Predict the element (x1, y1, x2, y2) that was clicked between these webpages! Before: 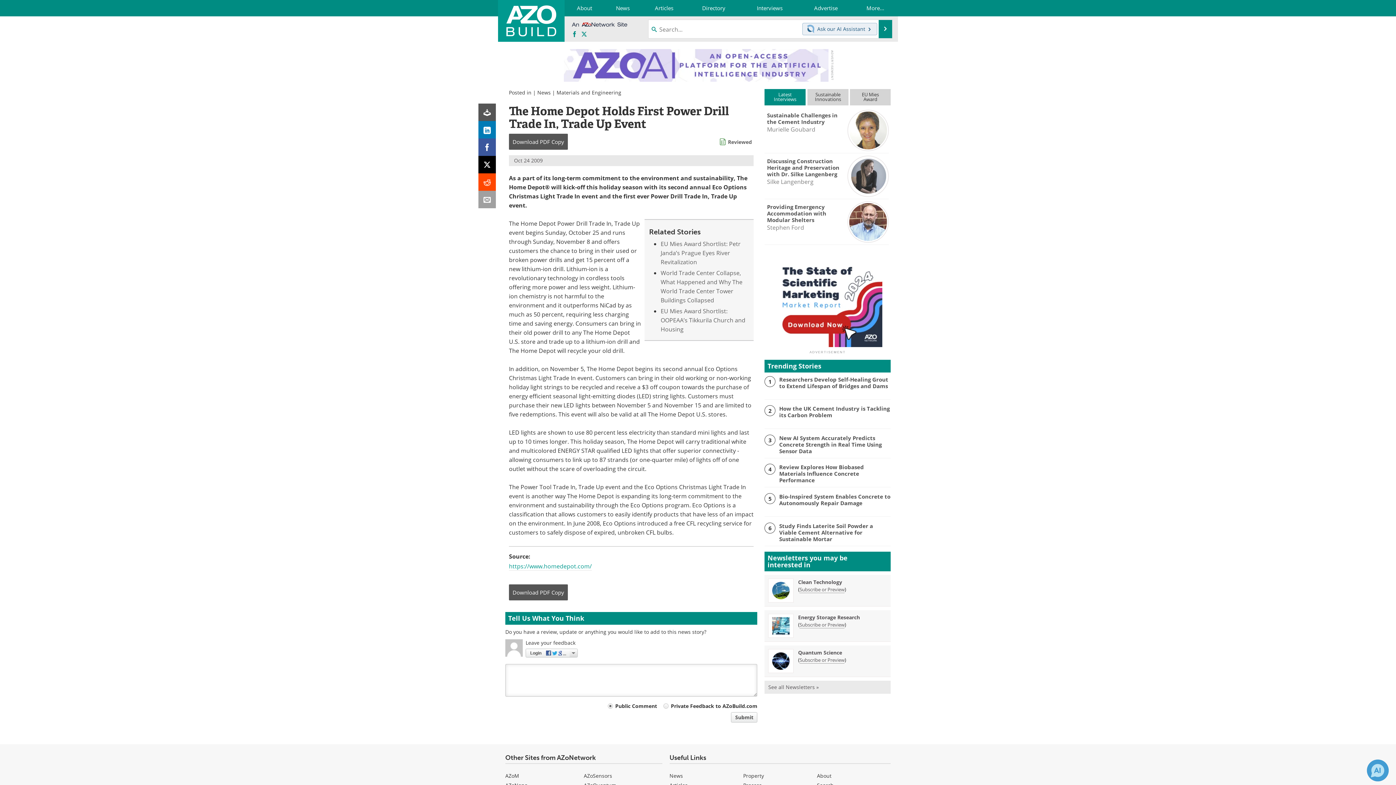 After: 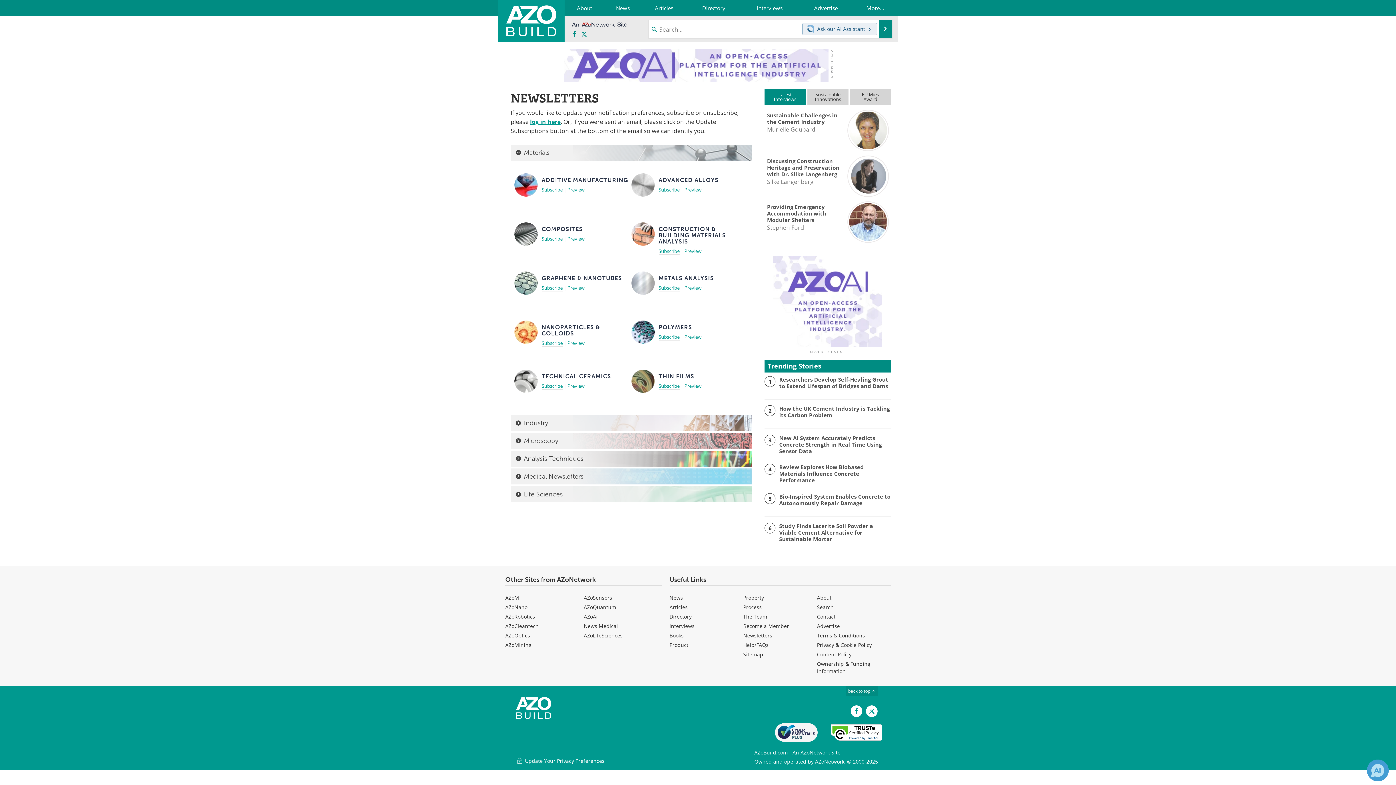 Action: bbox: (798, 649, 842, 656) label: Quantum Science